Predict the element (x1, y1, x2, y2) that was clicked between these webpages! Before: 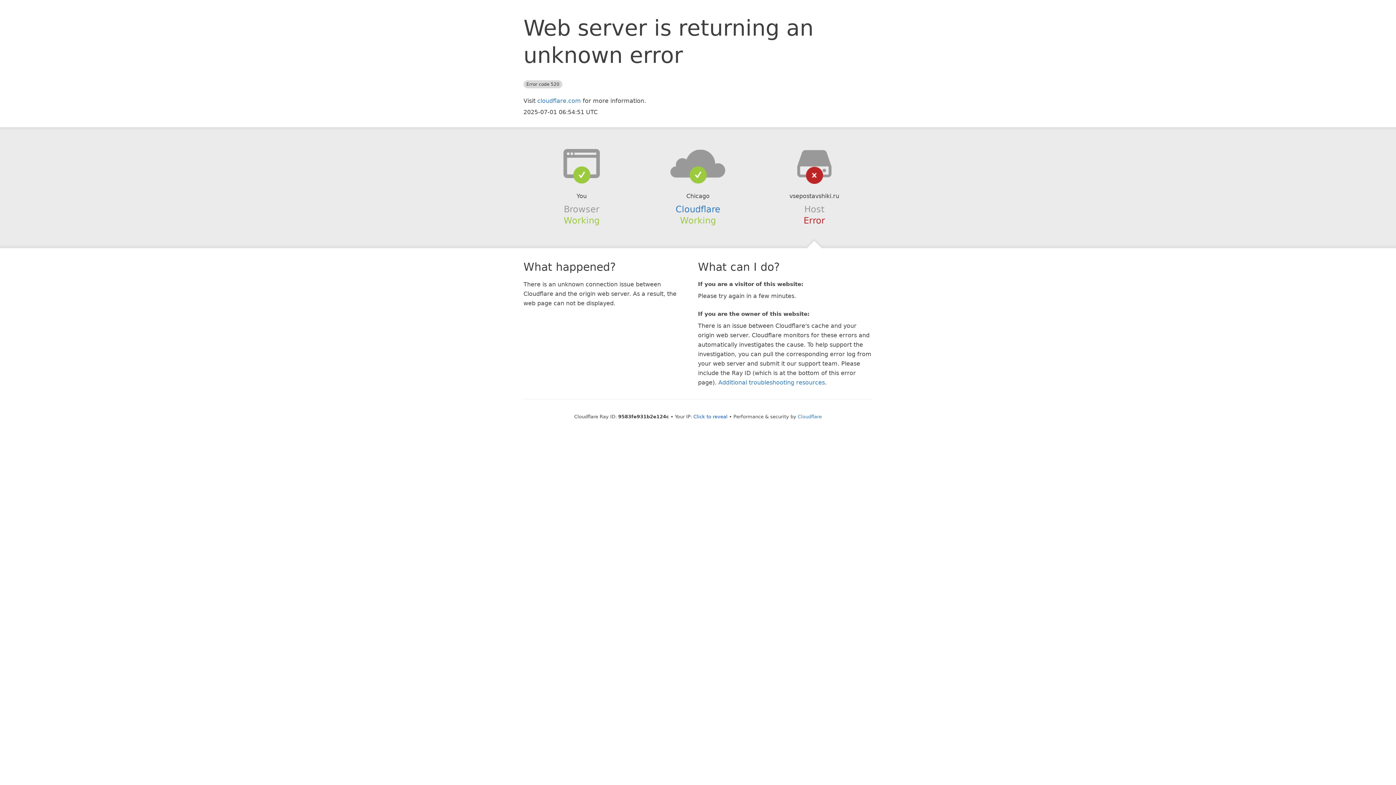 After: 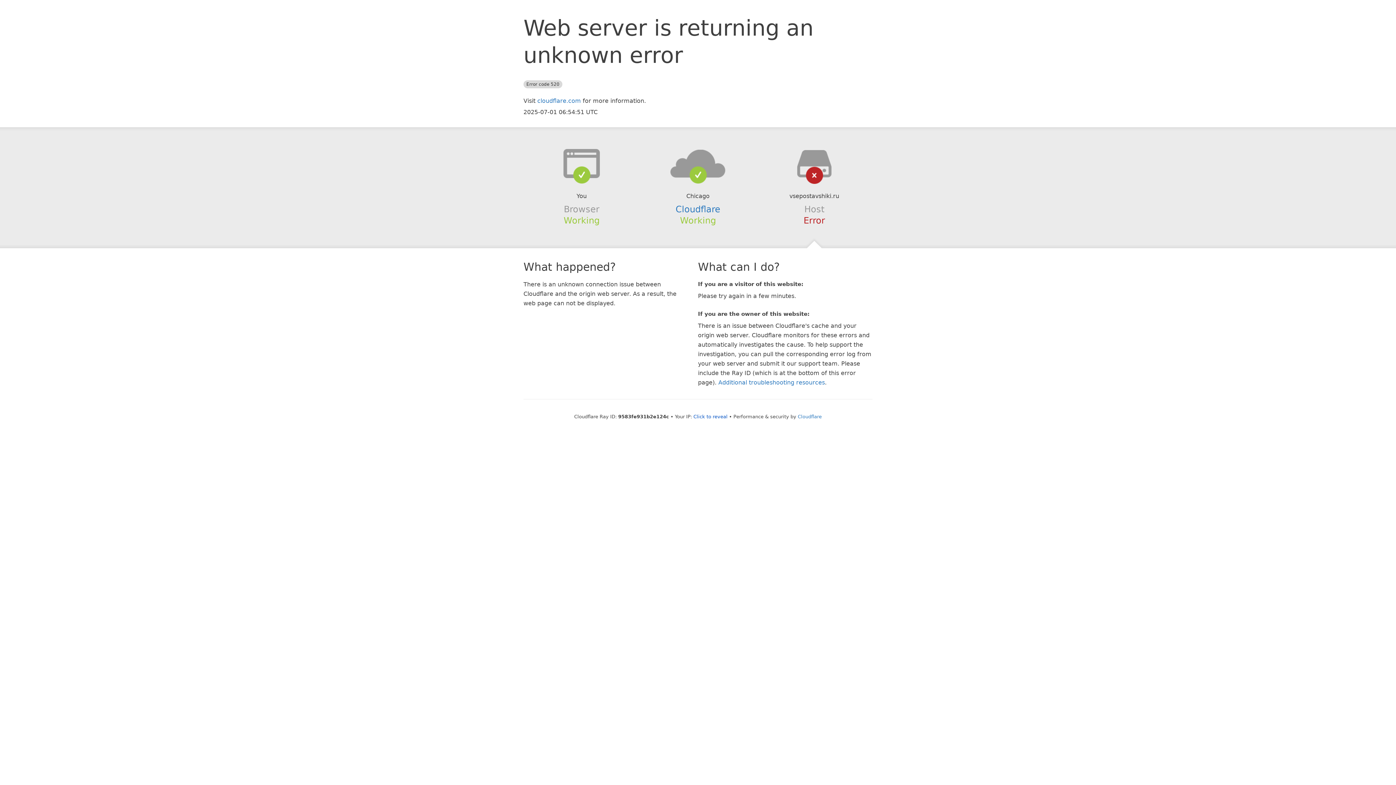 Action: bbox: (639, 148, 756, 178)